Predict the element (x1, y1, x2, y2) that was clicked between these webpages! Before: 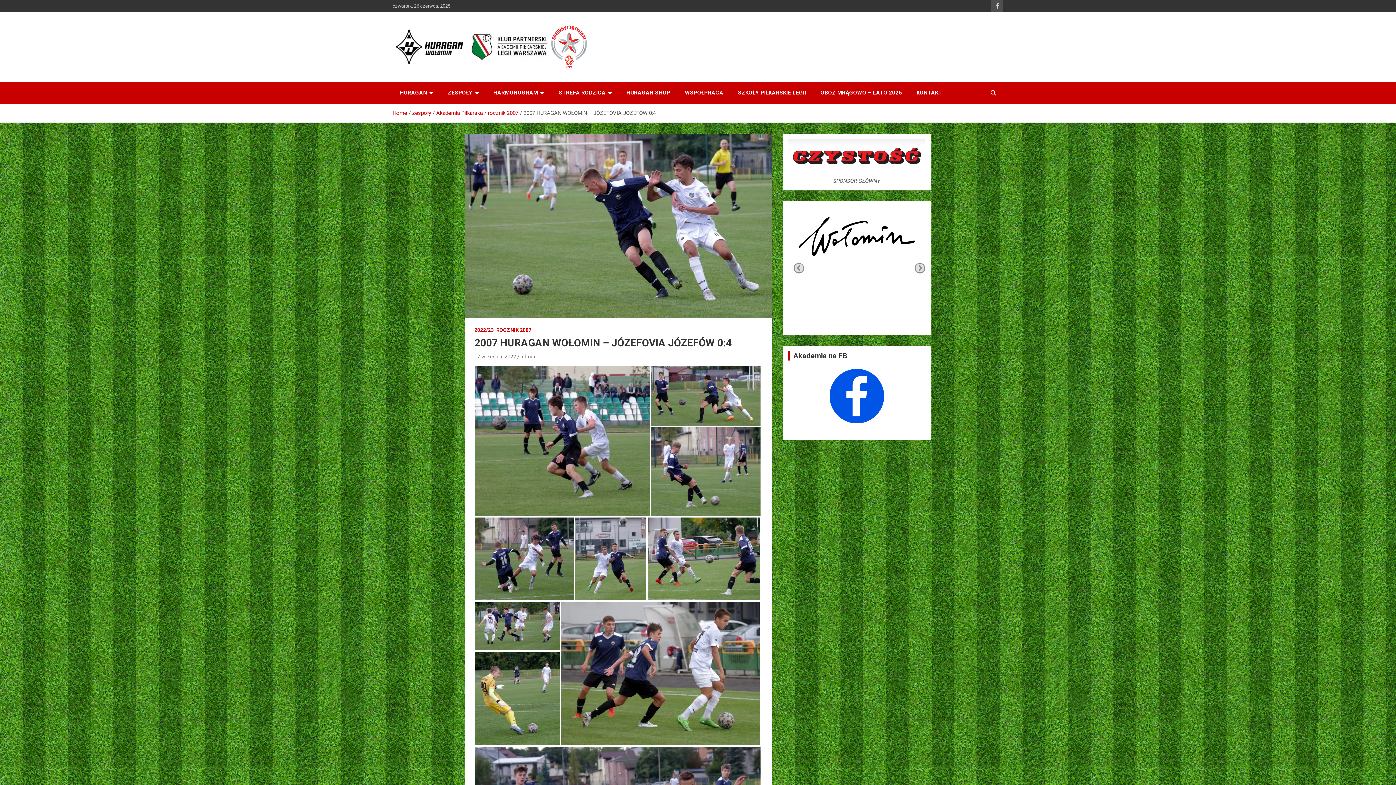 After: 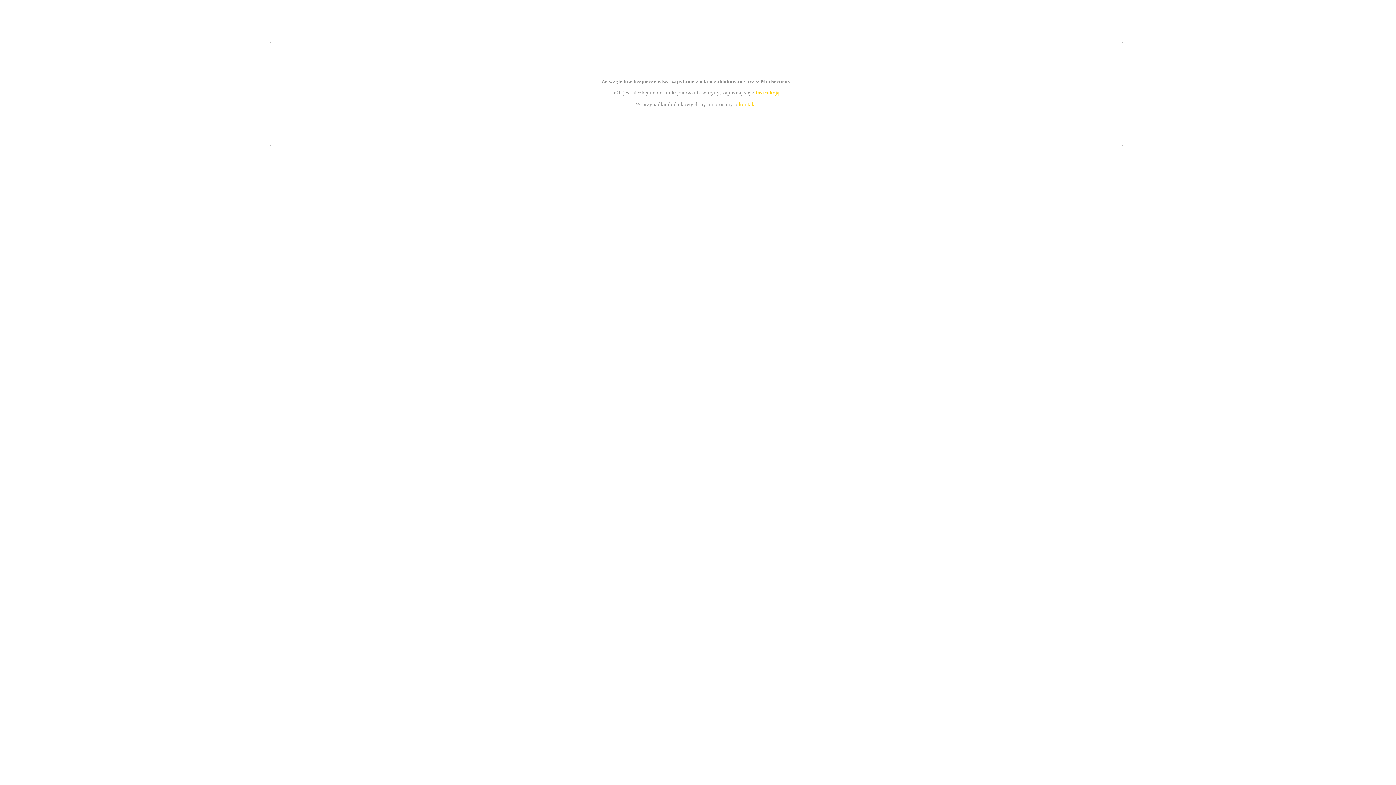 Action: label: HURAGAN SHOP bbox: (619, 81, 677, 103)